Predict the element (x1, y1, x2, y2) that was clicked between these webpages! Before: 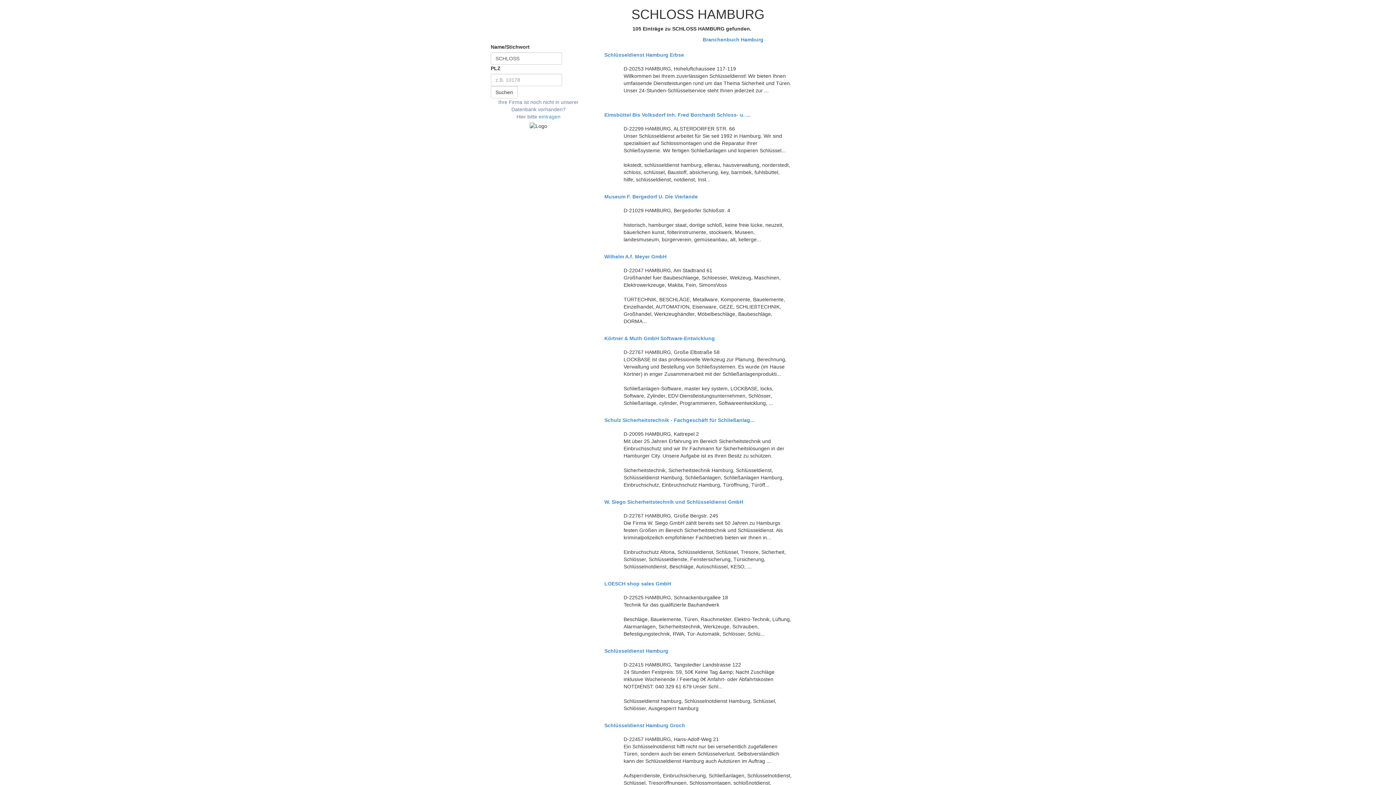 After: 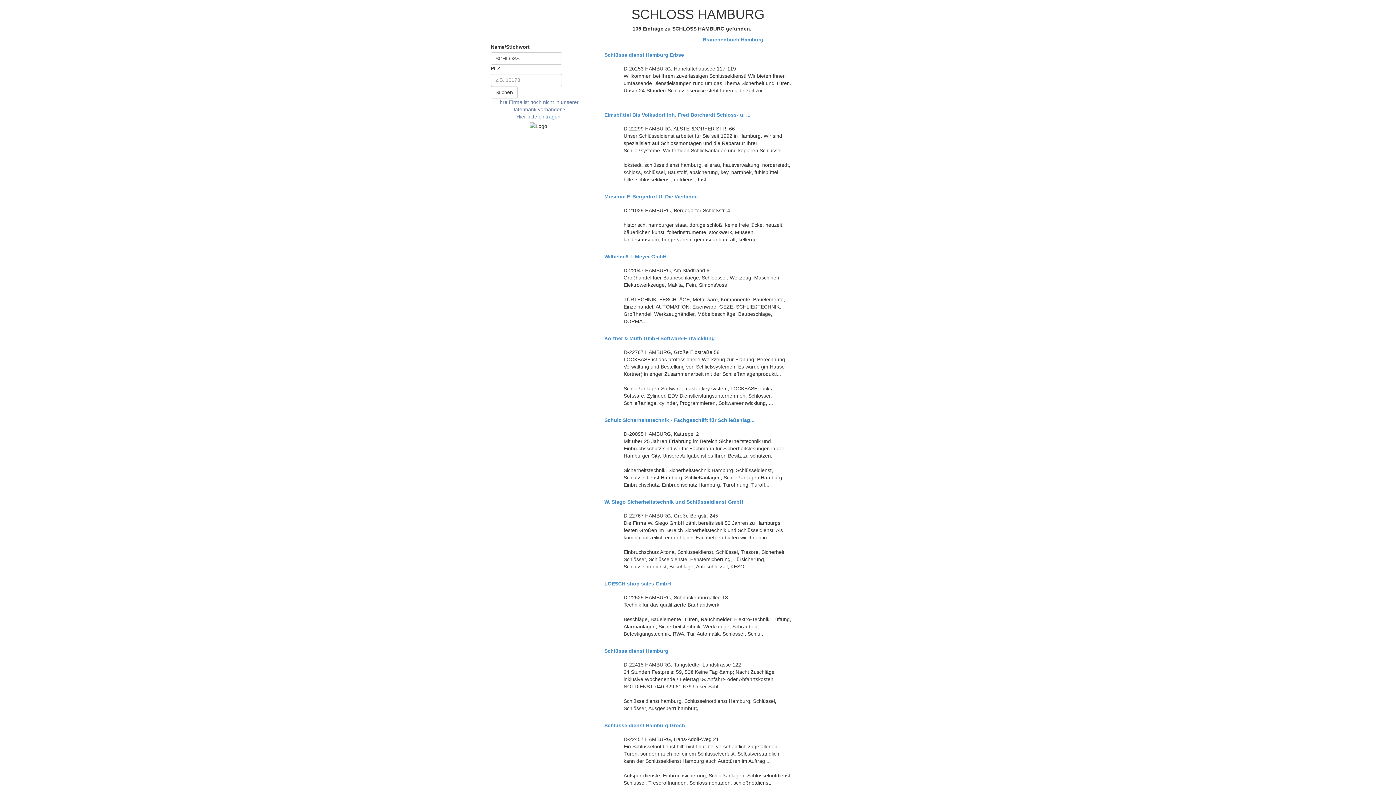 Action: label: Suchen bbox: (490, 86, 517, 98)